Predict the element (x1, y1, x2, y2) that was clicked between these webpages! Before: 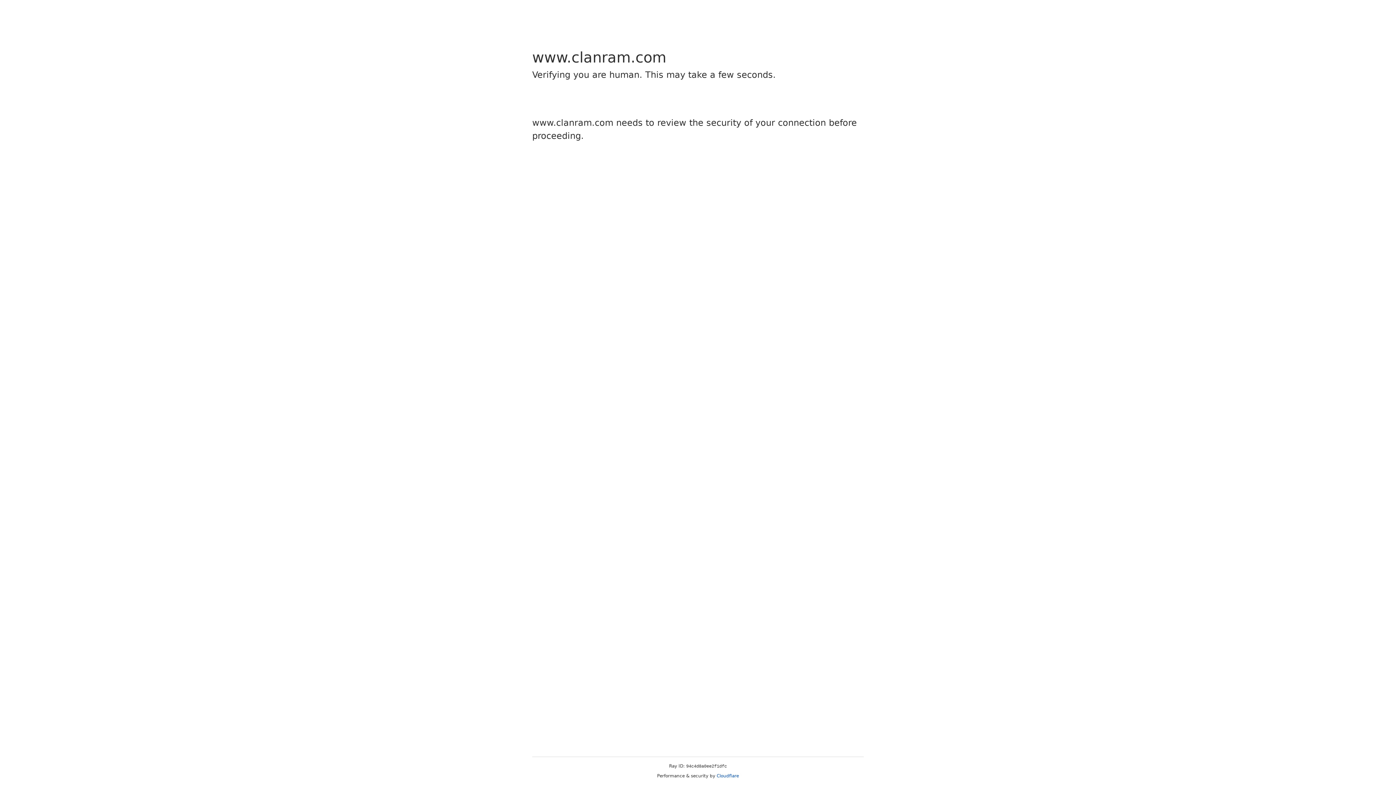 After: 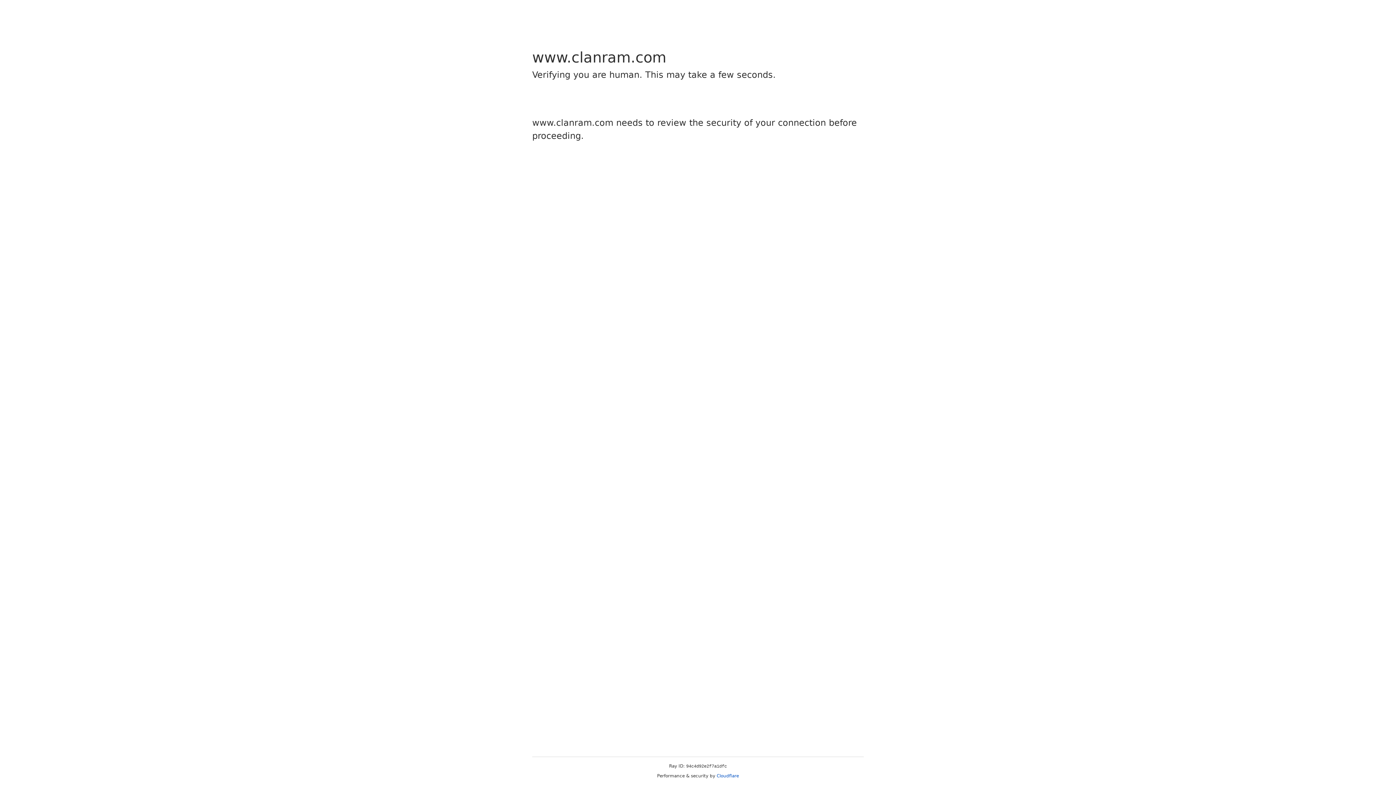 Action: label: Cloudflare bbox: (716, 773, 739, 778)